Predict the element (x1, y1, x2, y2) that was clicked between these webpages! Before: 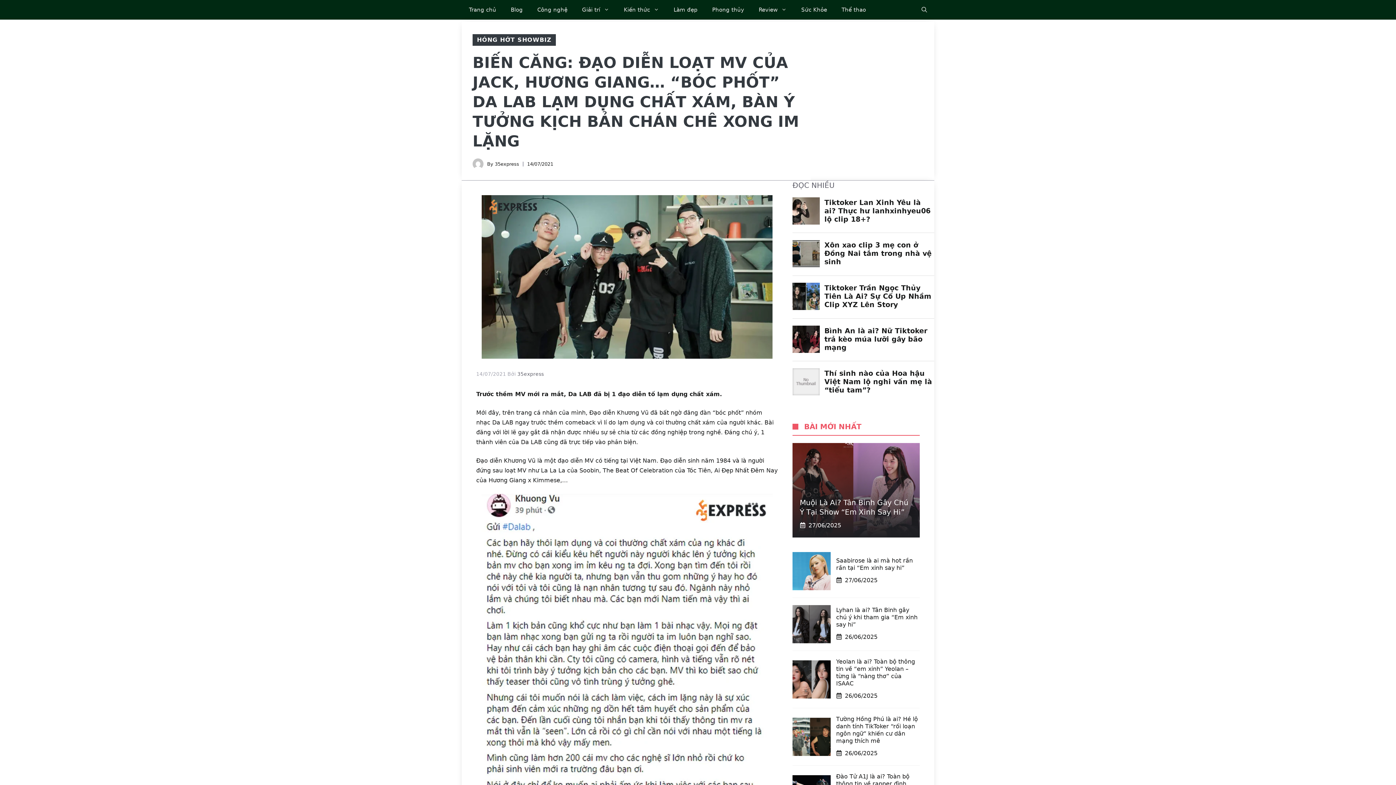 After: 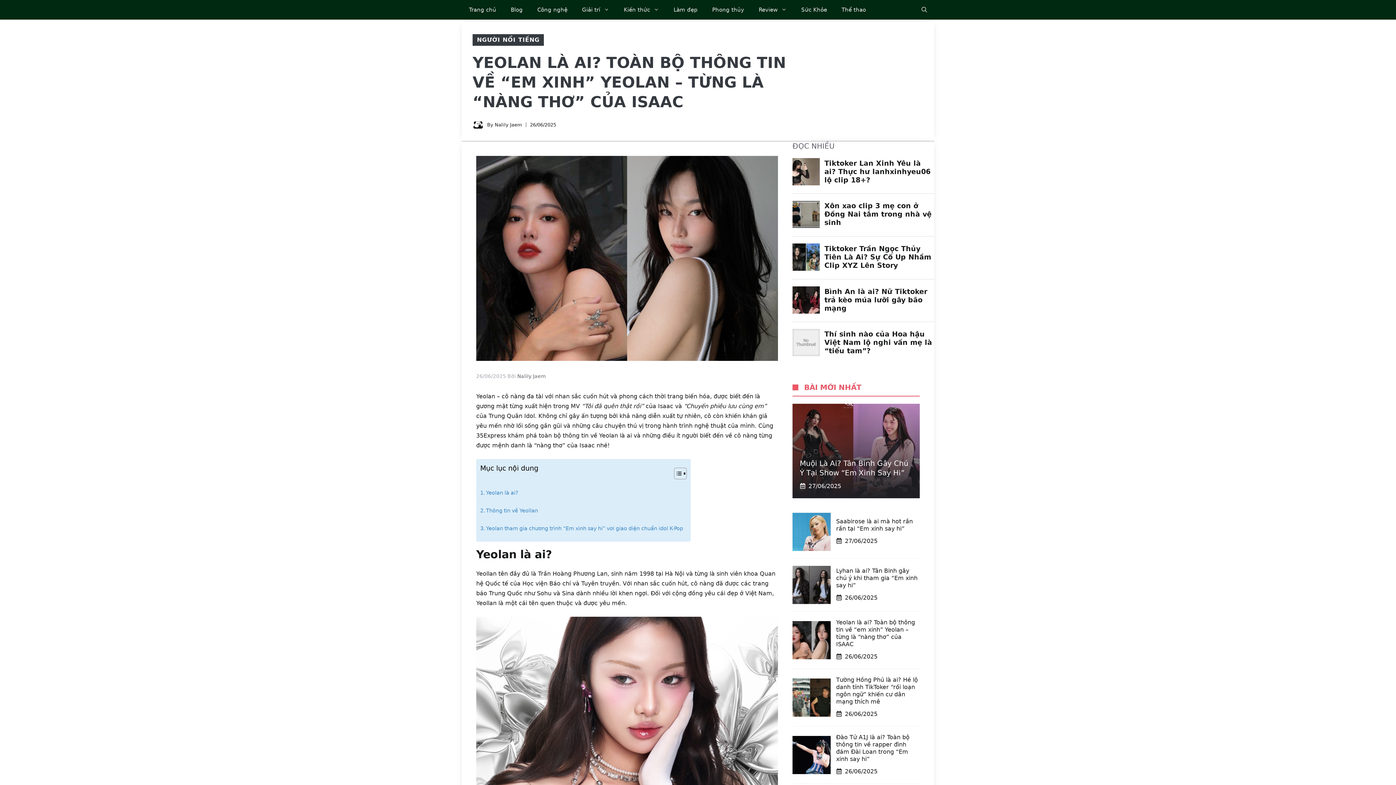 Action: bbox: (792, 675, 830, 682)